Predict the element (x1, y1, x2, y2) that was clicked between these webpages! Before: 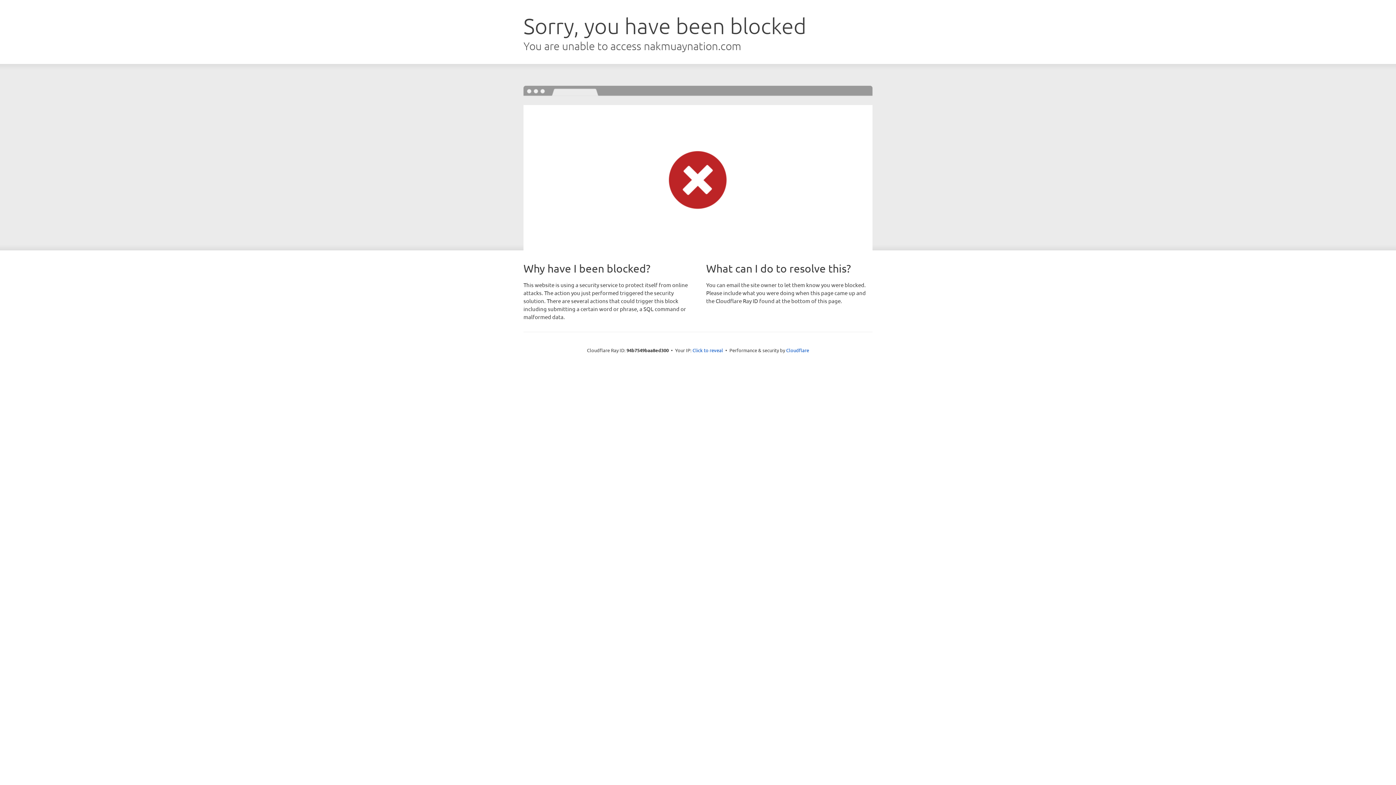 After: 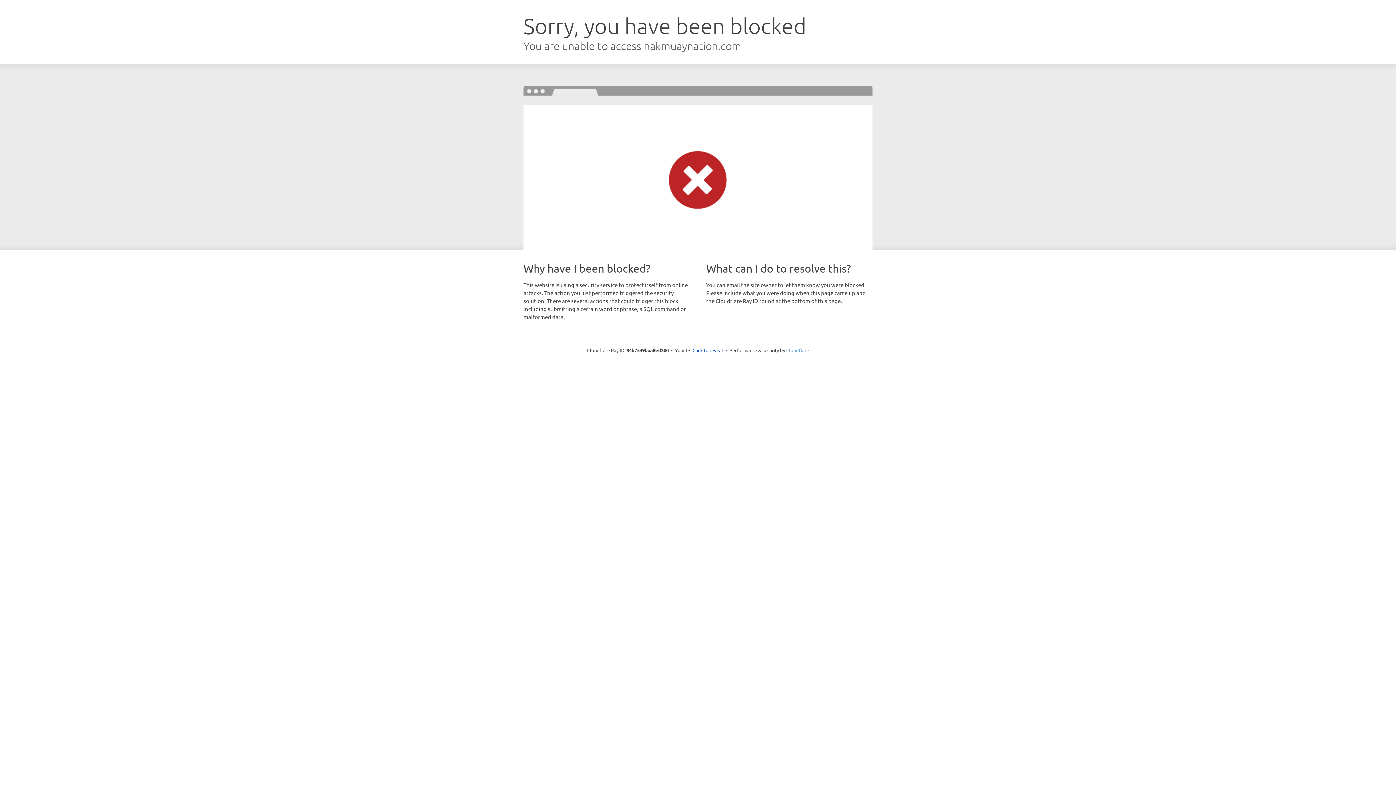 Action: label: Cloudflare bbox: (786, 347, 809, 353)